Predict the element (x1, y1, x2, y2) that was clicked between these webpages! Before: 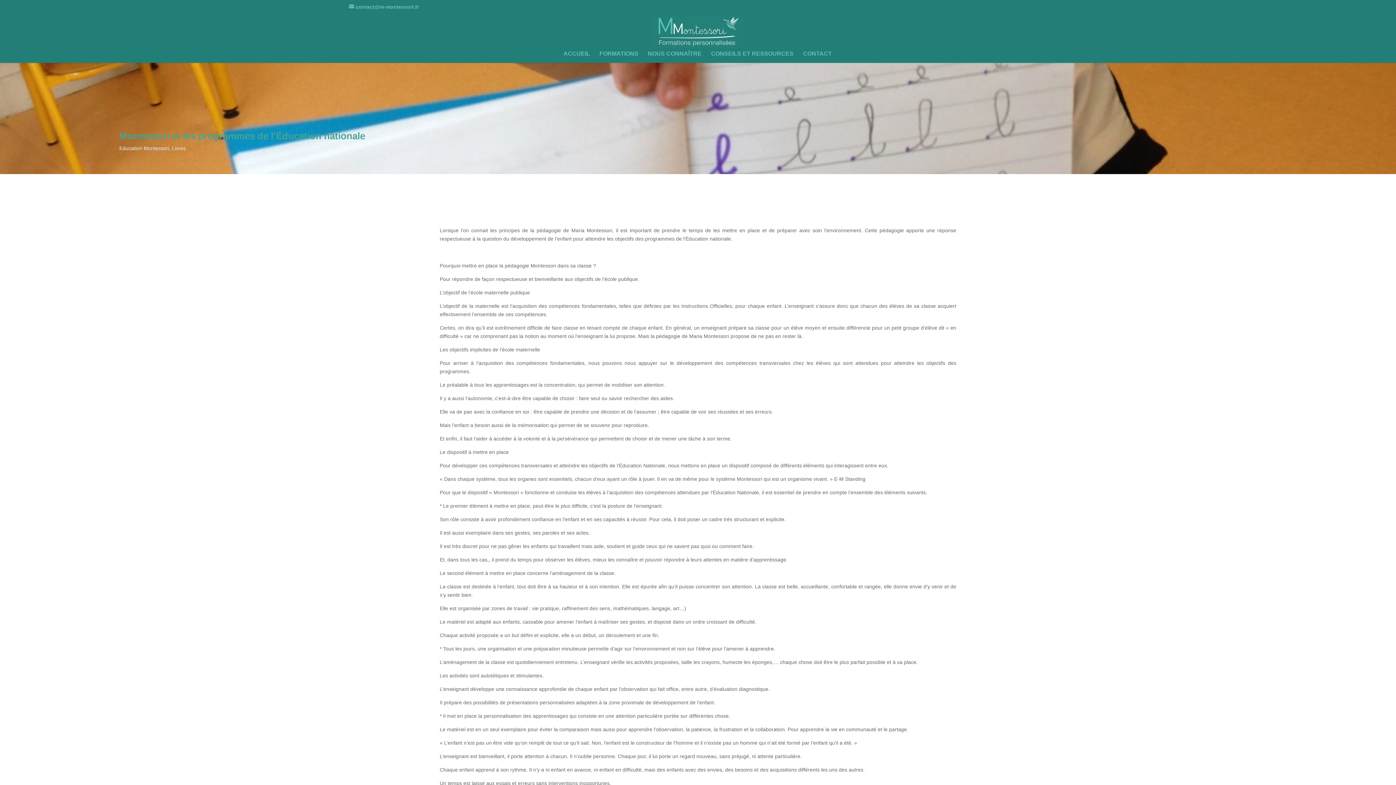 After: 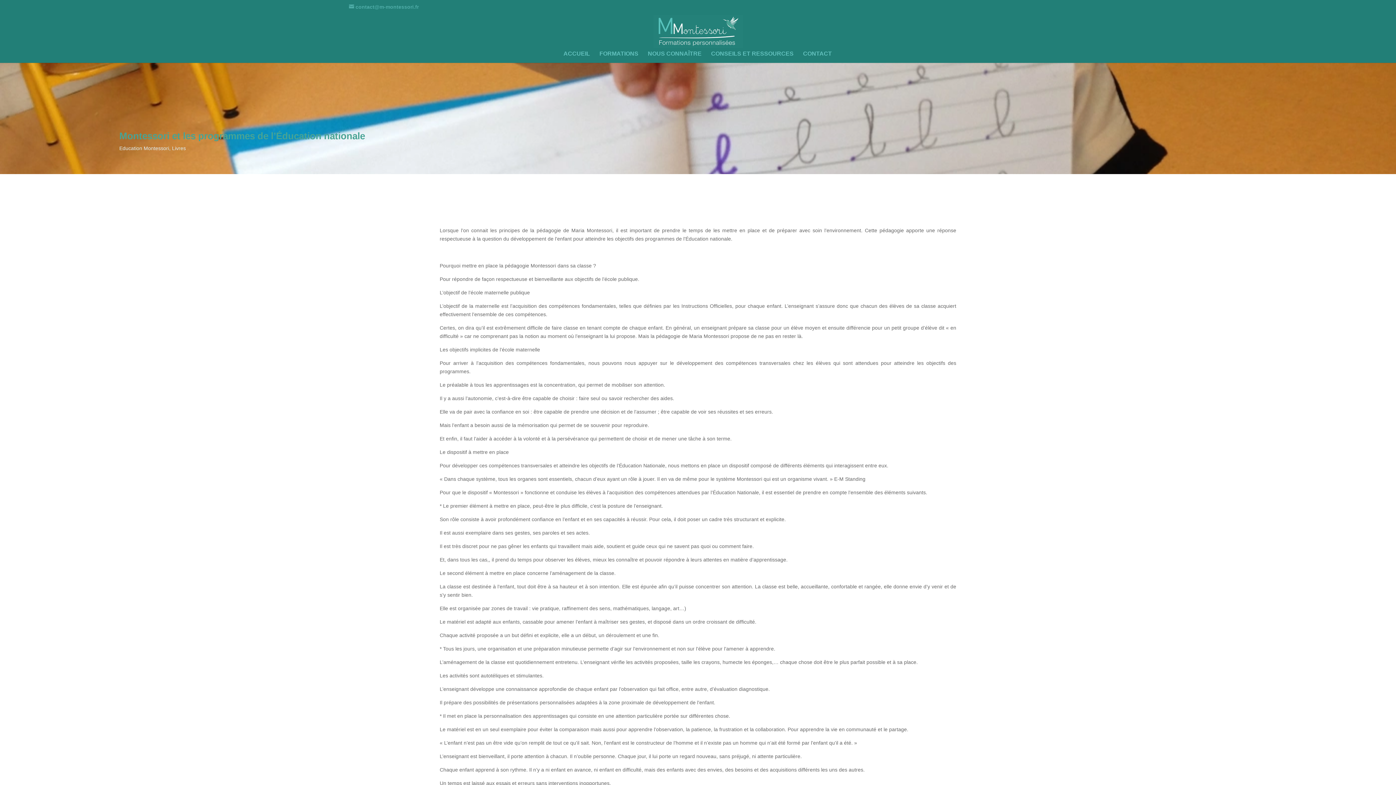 Action: label: contact@m-montessori.fr bbox: (349, 3, 418, 9)